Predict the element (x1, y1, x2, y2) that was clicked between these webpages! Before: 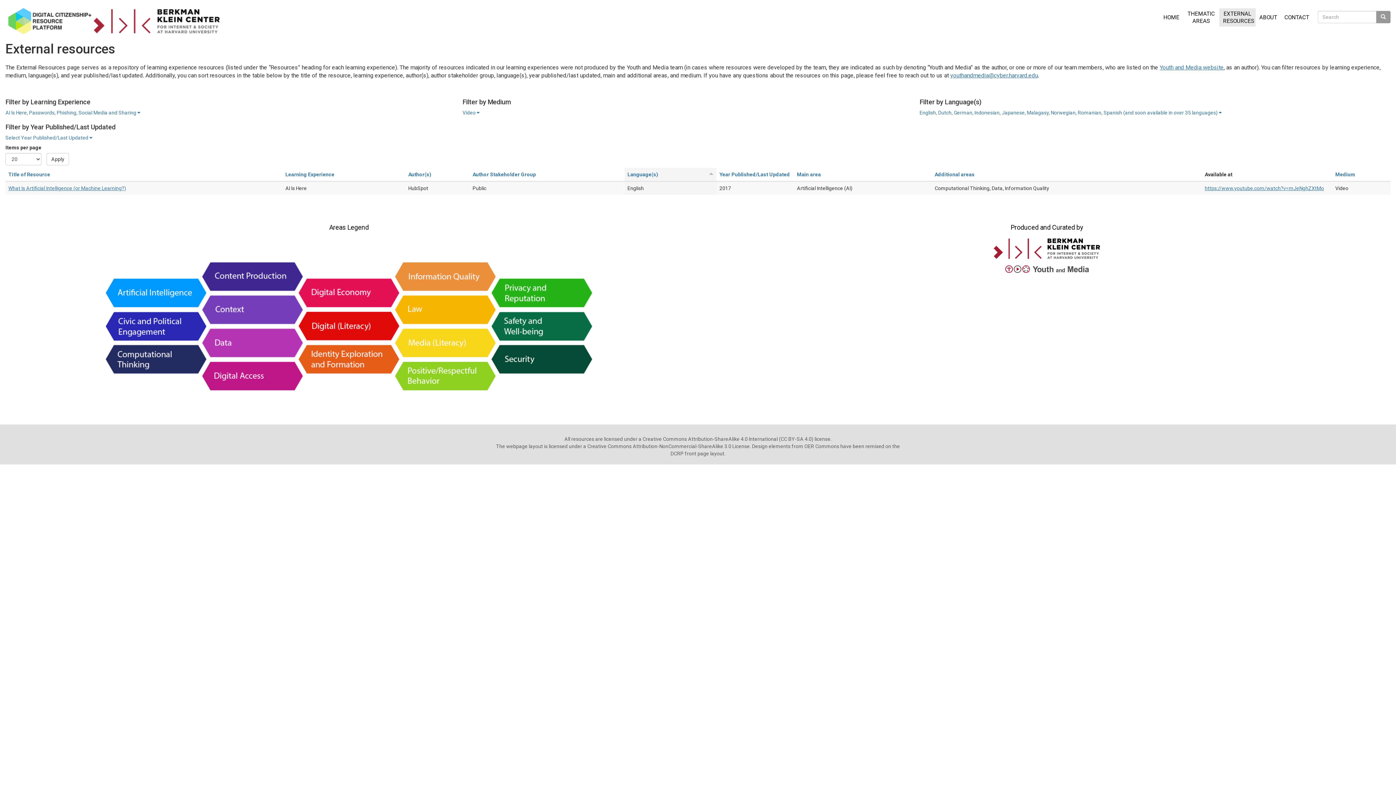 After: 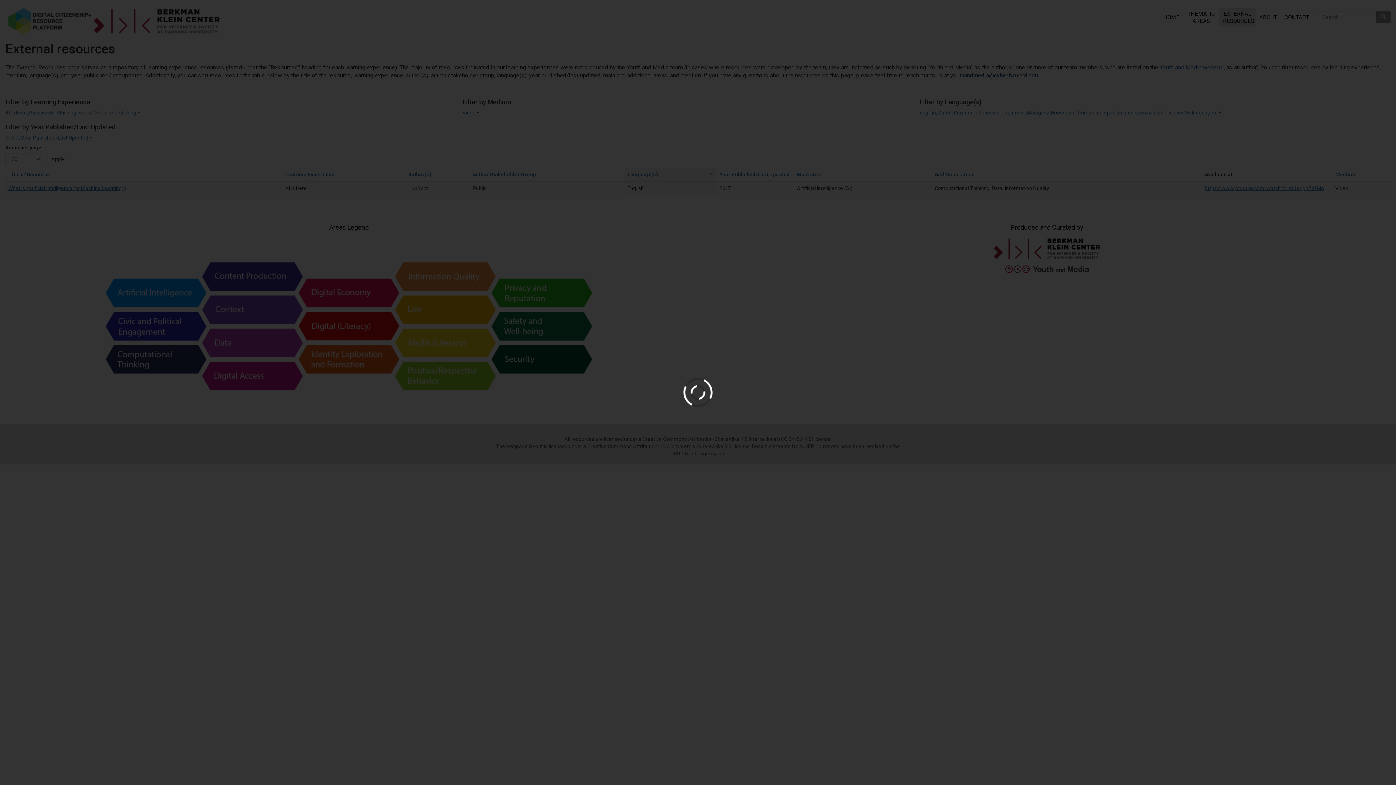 Action: label: youthandmedia@cyber.harvard.edu bbox: (950, 72, 1038, 78)